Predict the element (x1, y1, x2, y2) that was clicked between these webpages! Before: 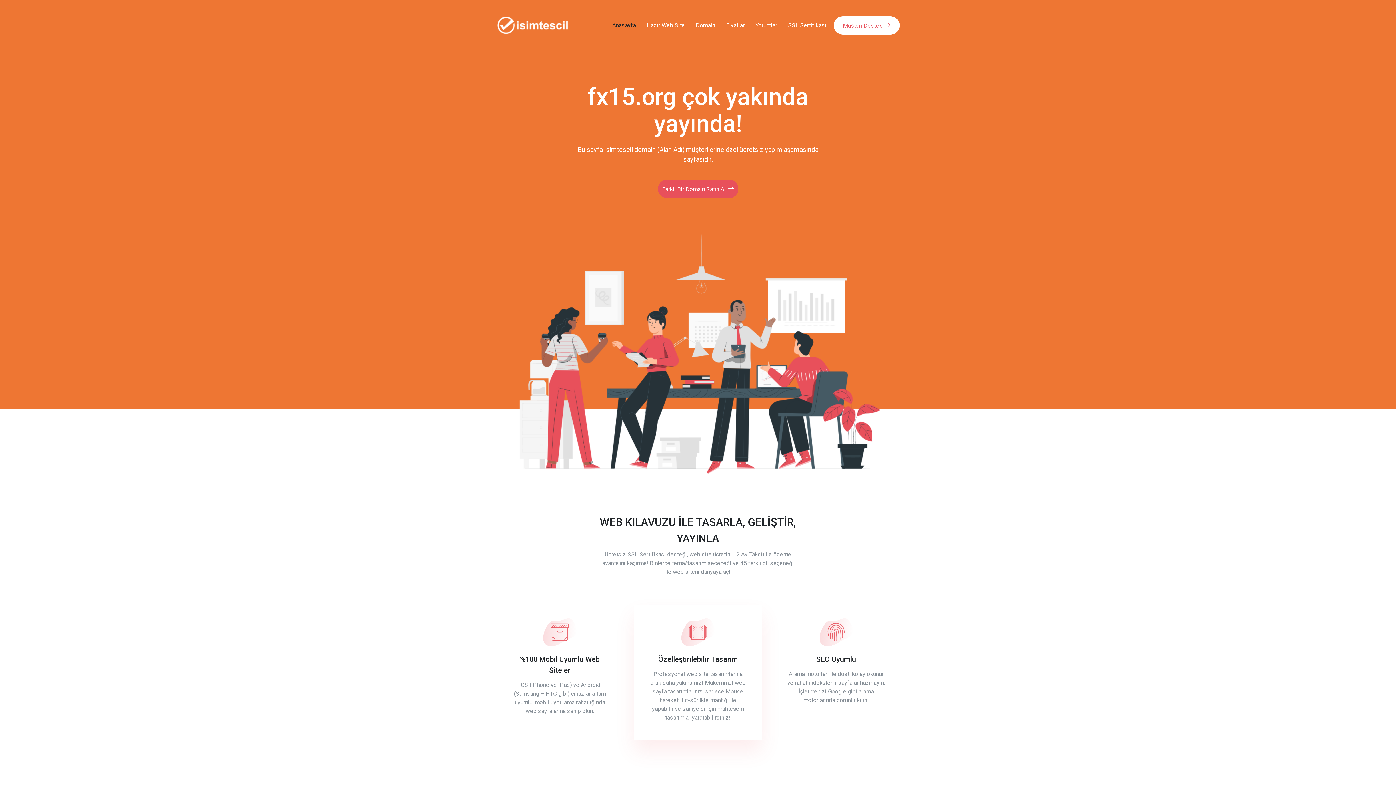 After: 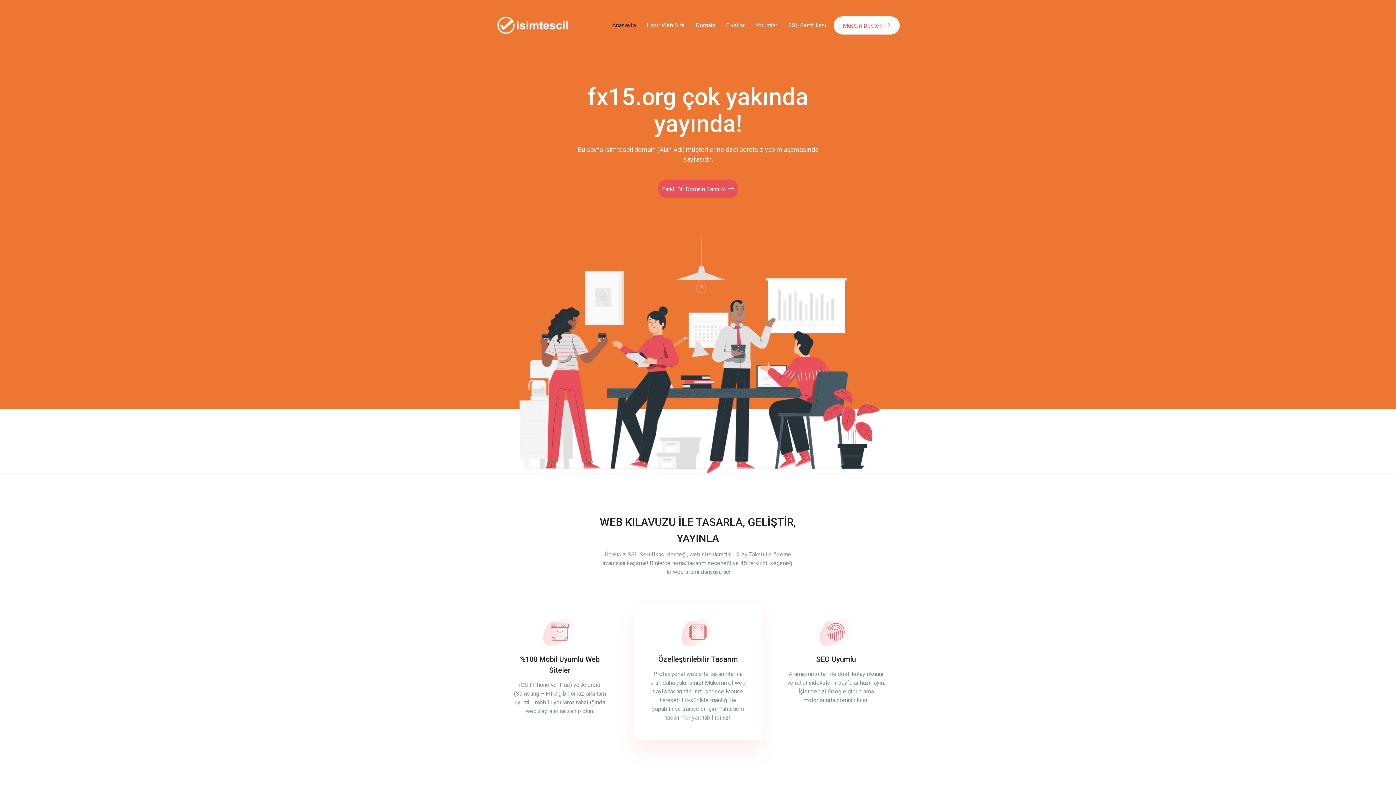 Action: bbox: (612, 0, 636, 50) label: Anasayfa